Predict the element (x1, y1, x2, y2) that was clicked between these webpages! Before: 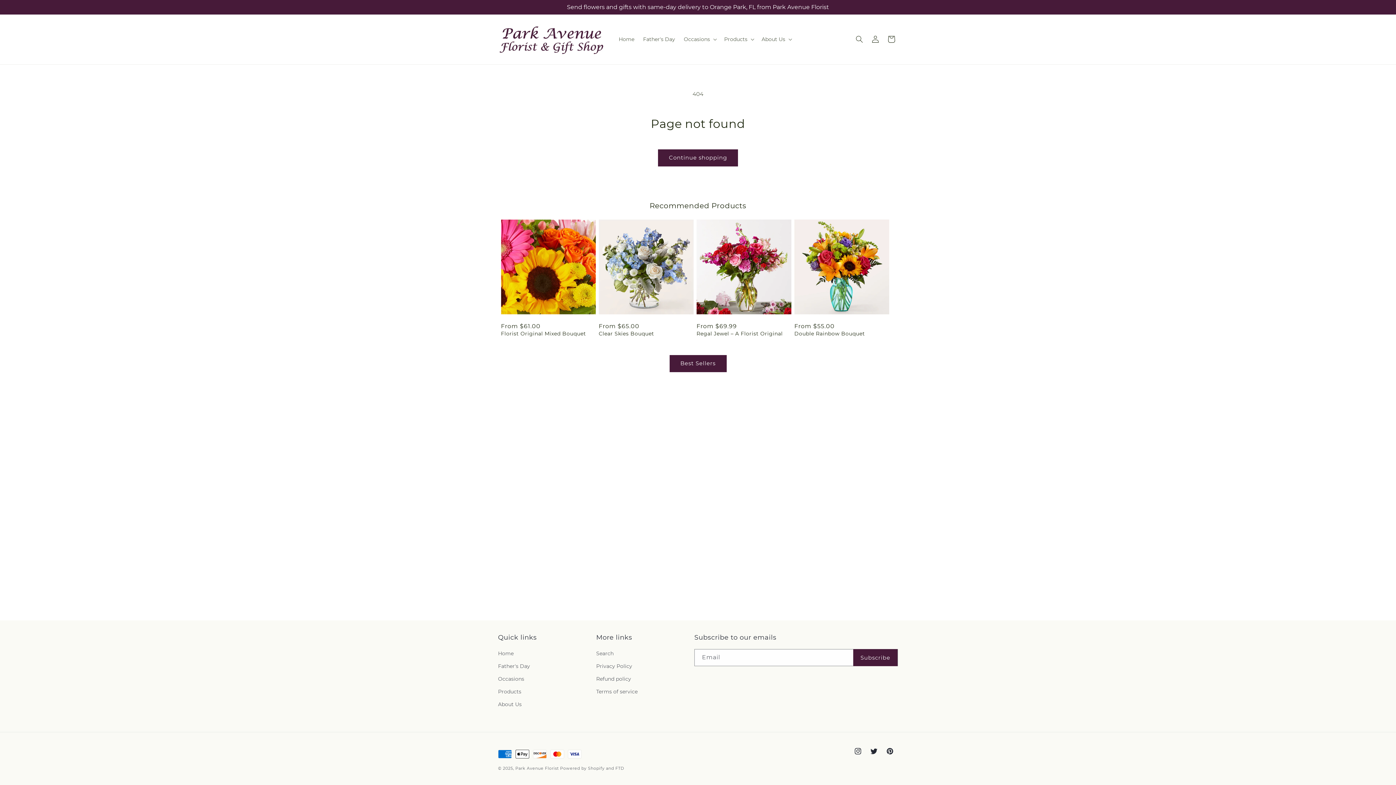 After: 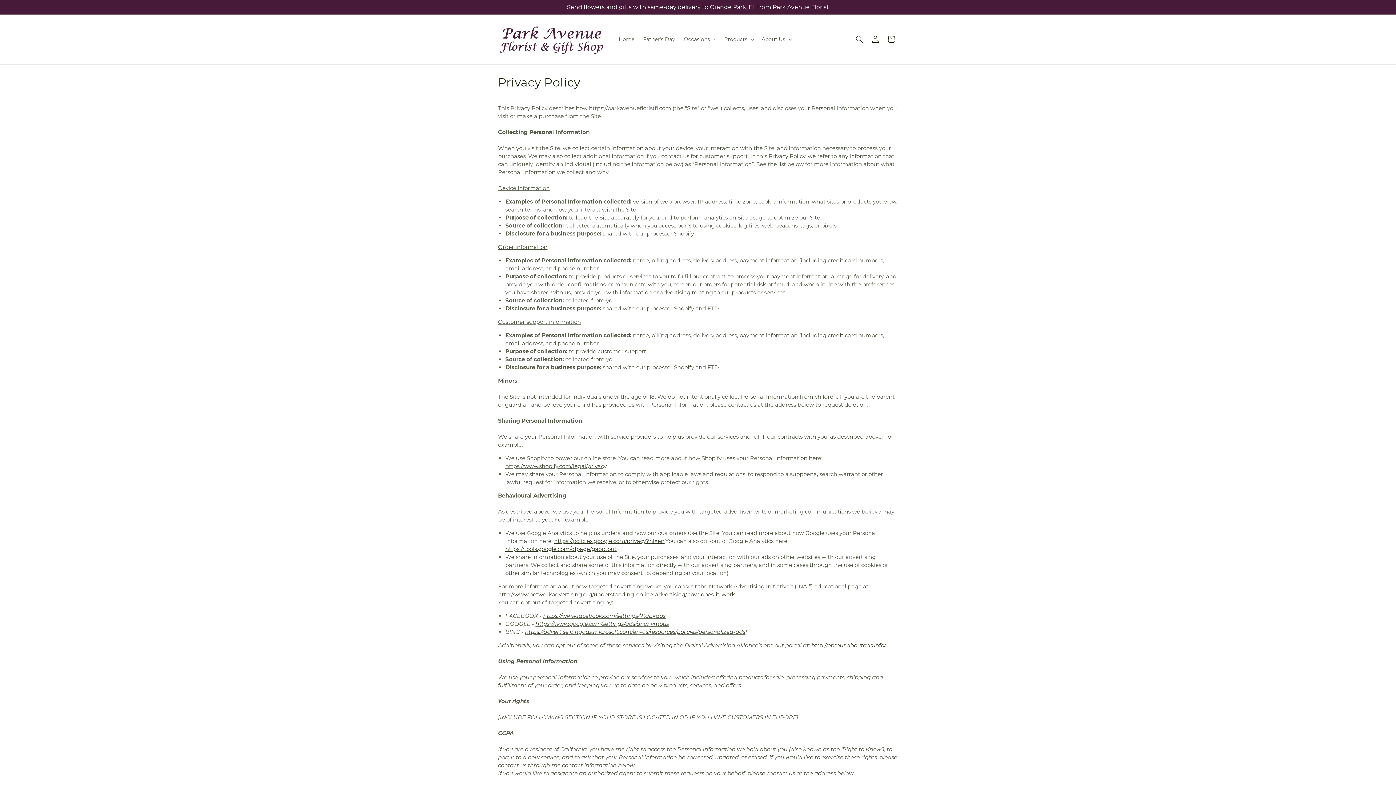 Action: bbox: (596, 660, 632, 673) label: Privacy Policy